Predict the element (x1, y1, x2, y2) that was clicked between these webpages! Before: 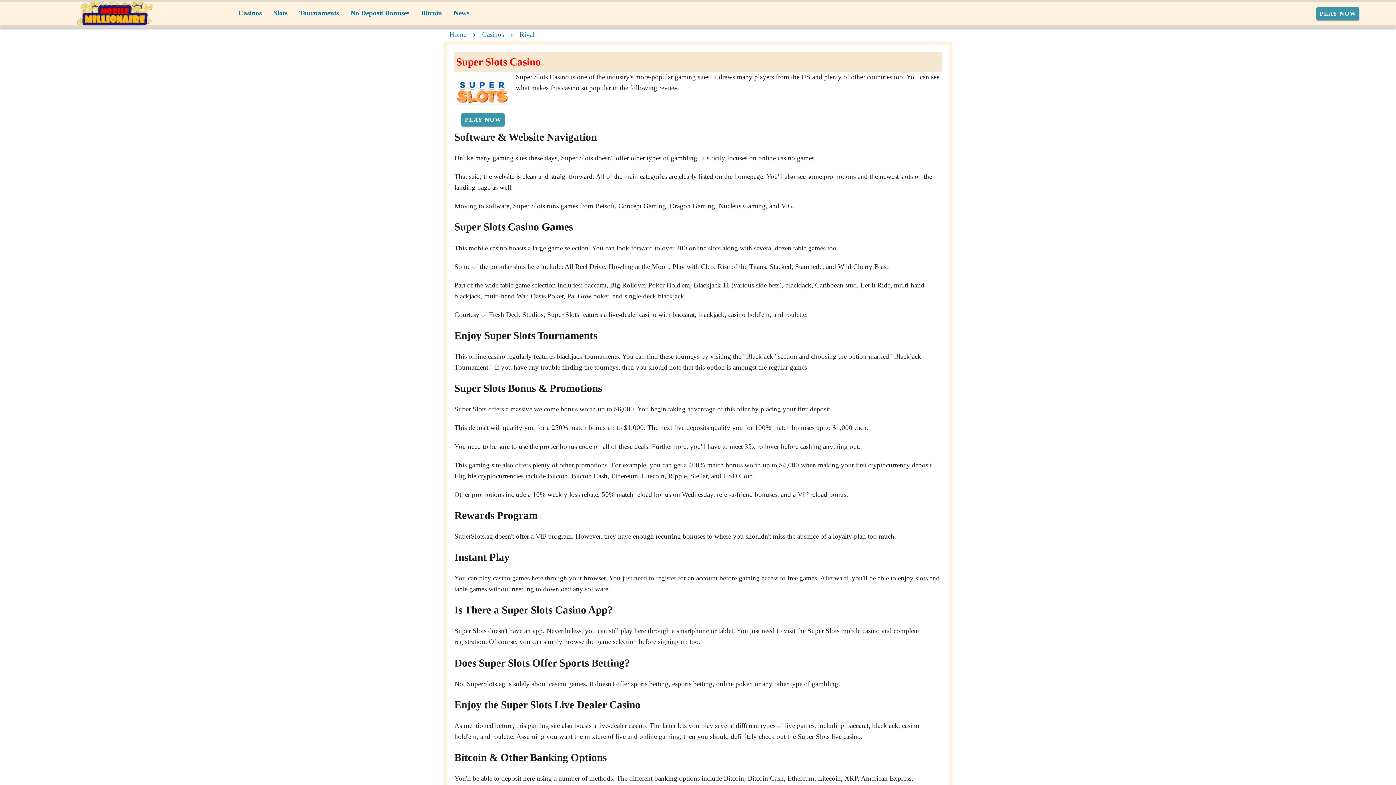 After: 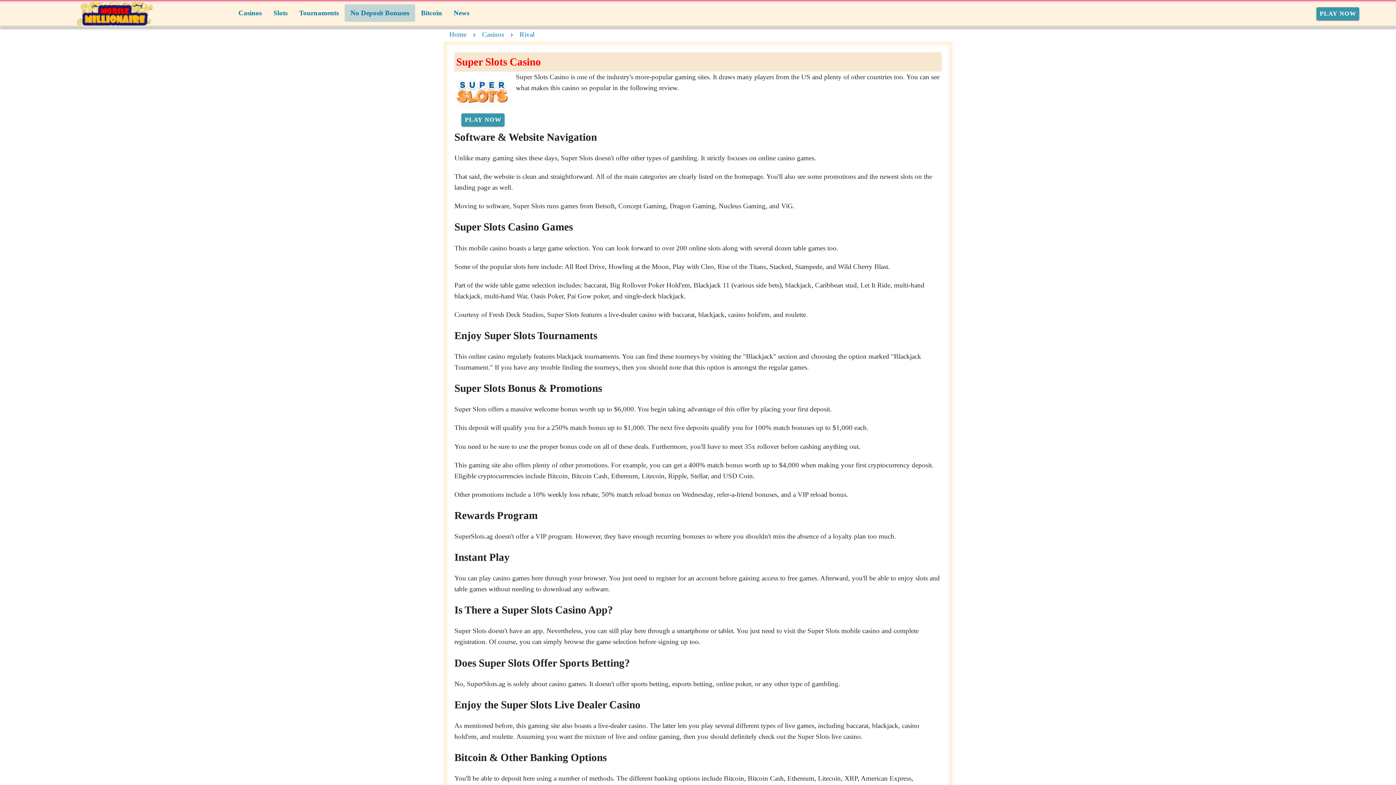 Action: bbox: (344, 4, 415, 21) label: No Deposit Bonuses